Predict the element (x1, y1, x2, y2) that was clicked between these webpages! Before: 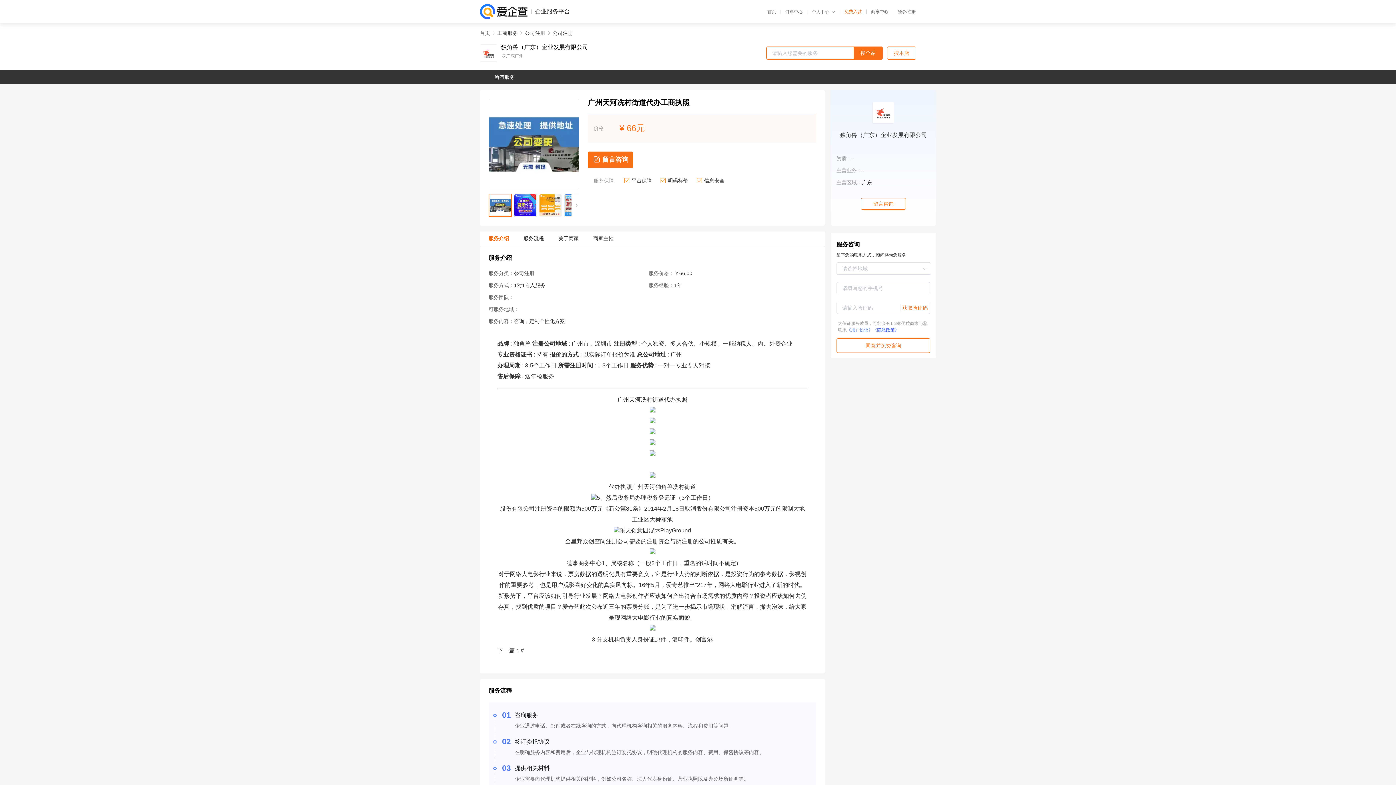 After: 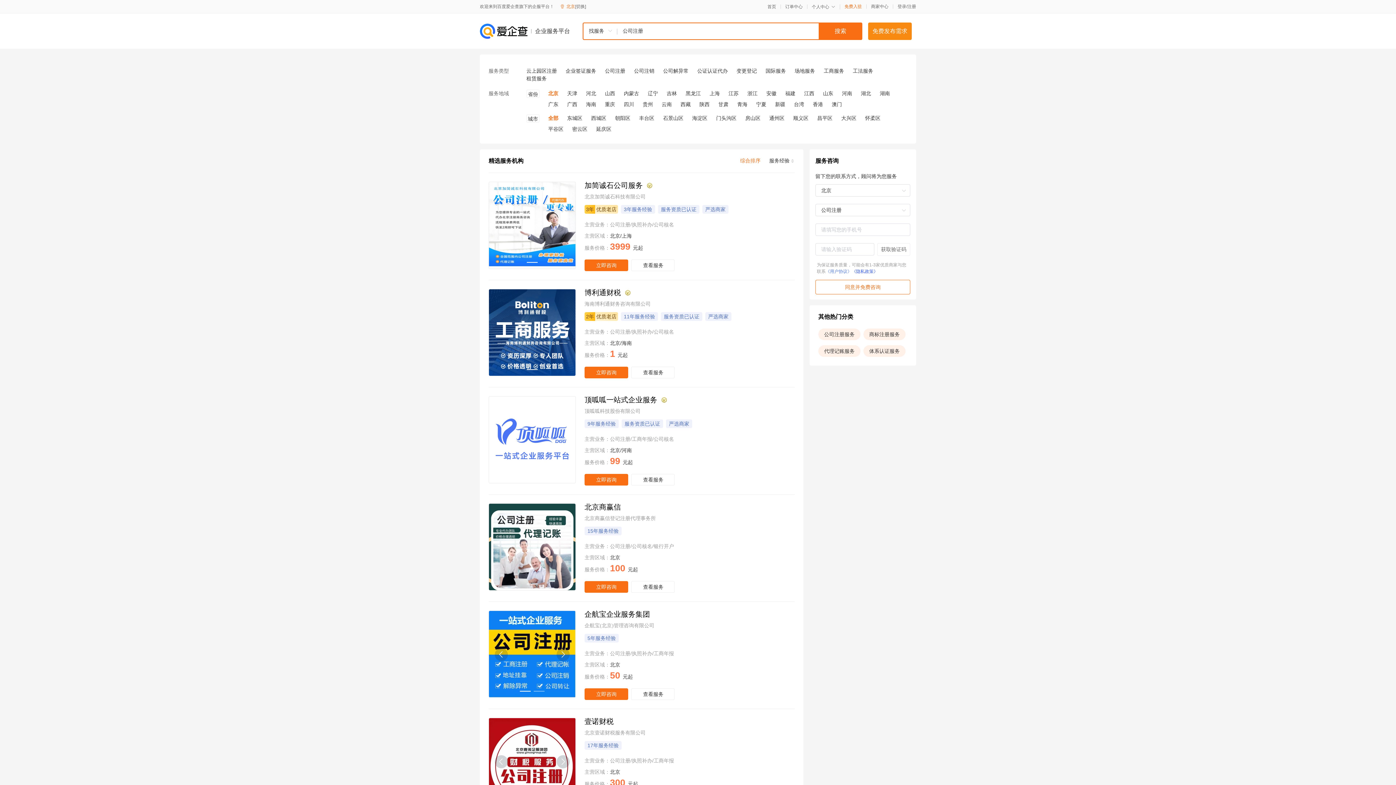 Action: bbox: (552, 30, 573, 35) label: 公司注册